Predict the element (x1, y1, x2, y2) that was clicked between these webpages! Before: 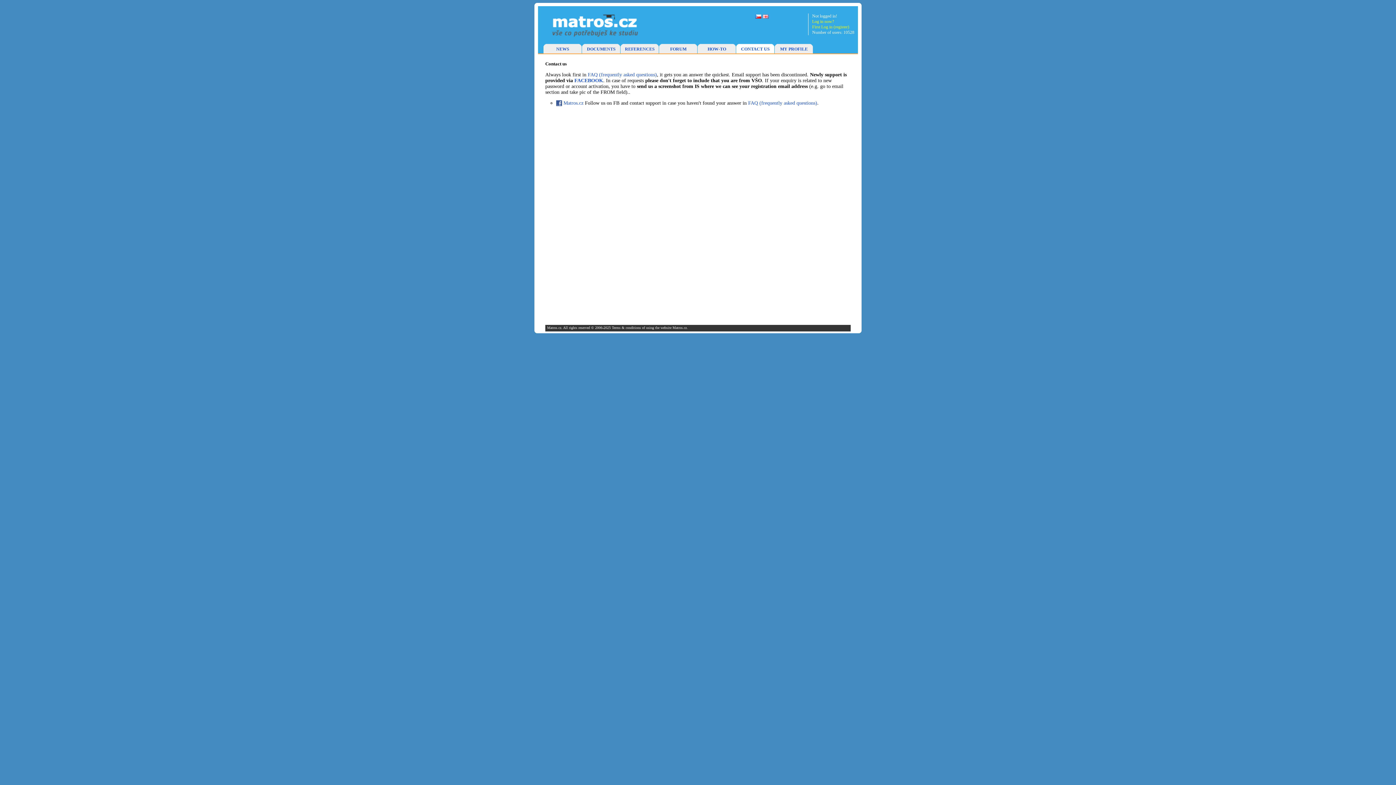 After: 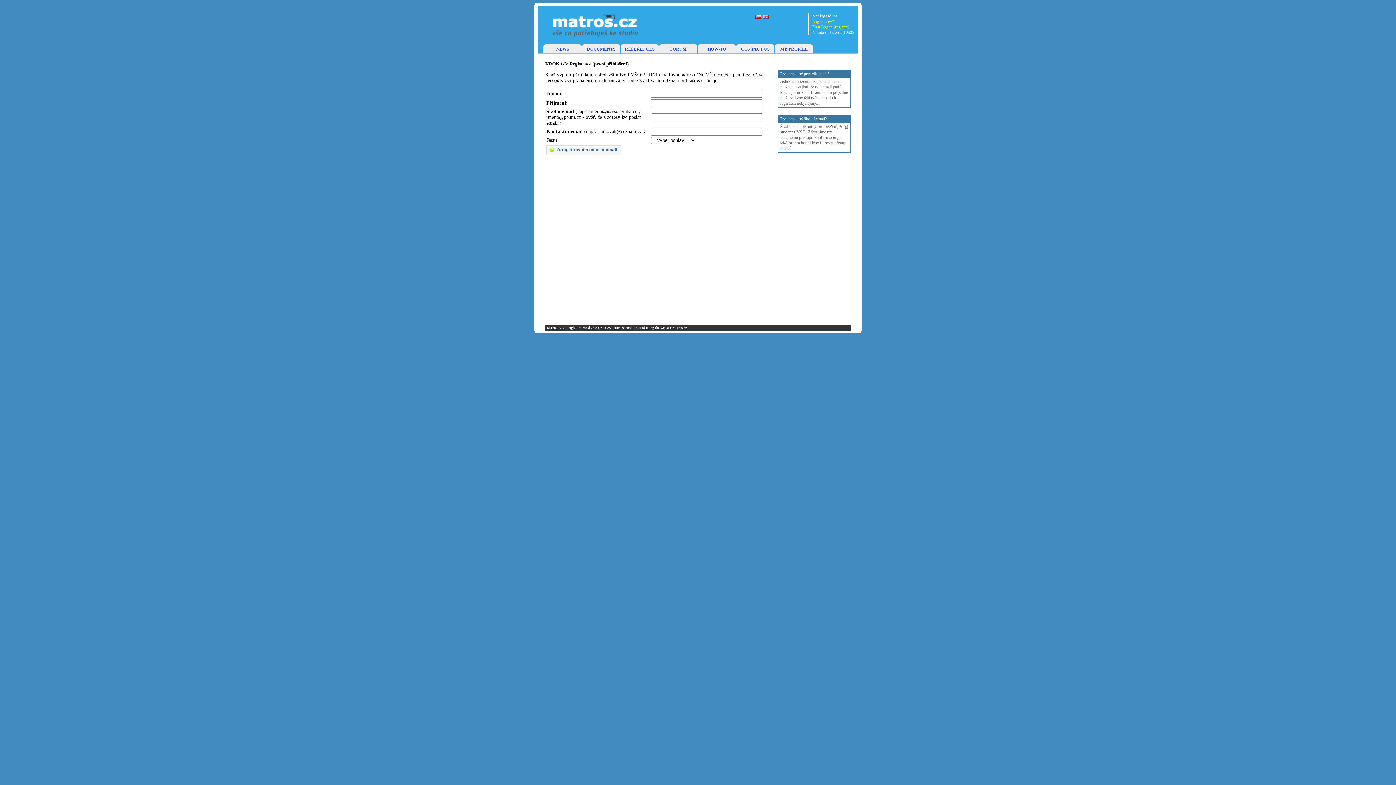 Action: label: First Log in (register) bbox: (812, 24, 849, 29)